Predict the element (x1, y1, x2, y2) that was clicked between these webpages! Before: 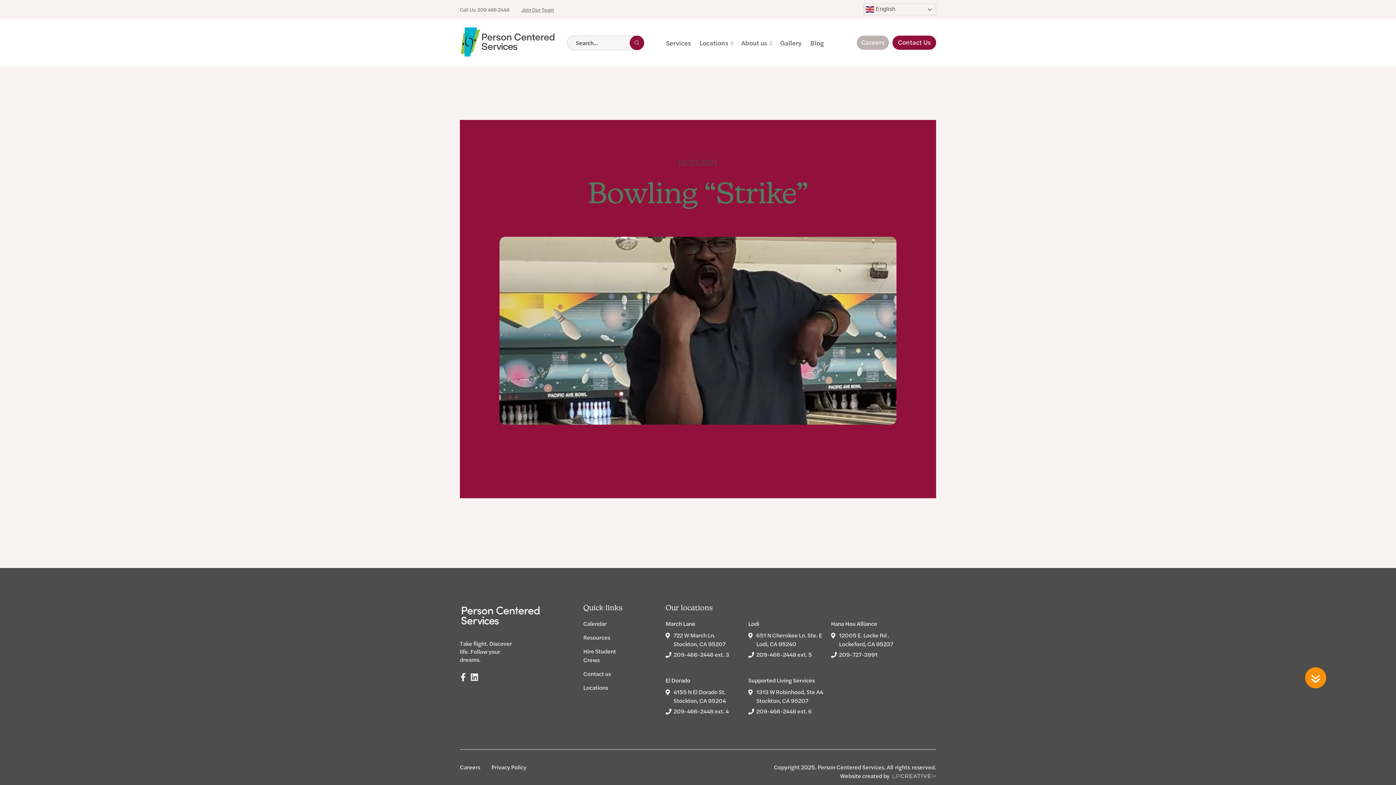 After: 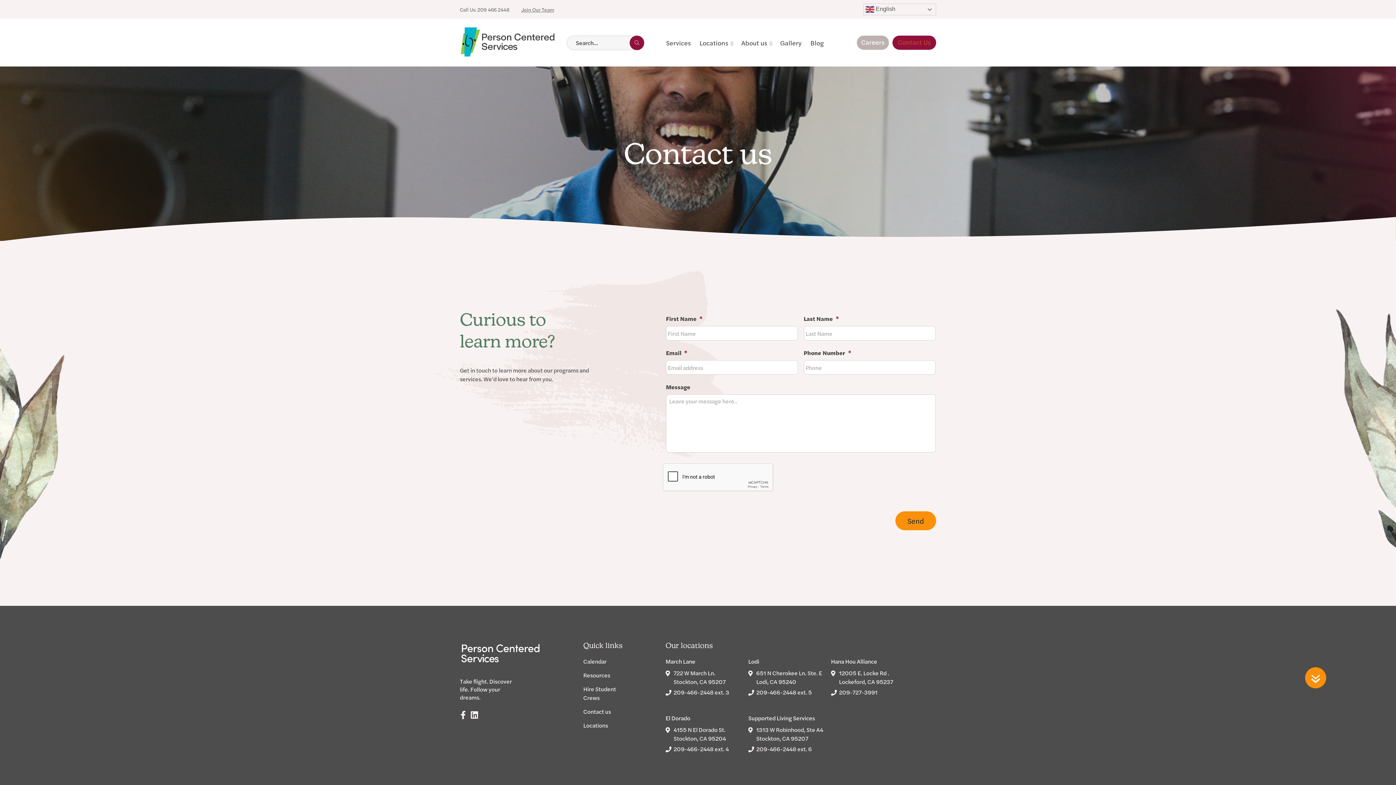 Action: label: Contact Us bbox: (898, 38, 930, 45)